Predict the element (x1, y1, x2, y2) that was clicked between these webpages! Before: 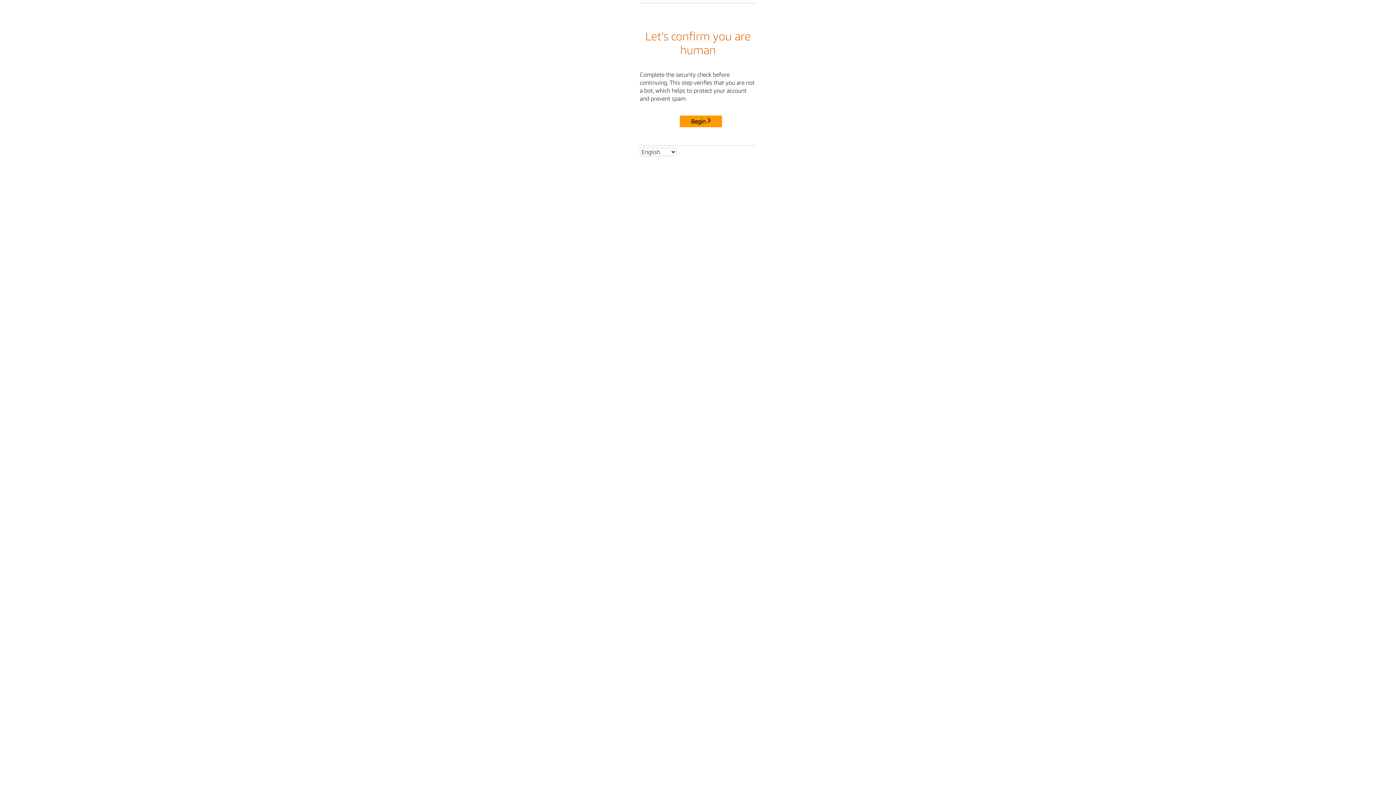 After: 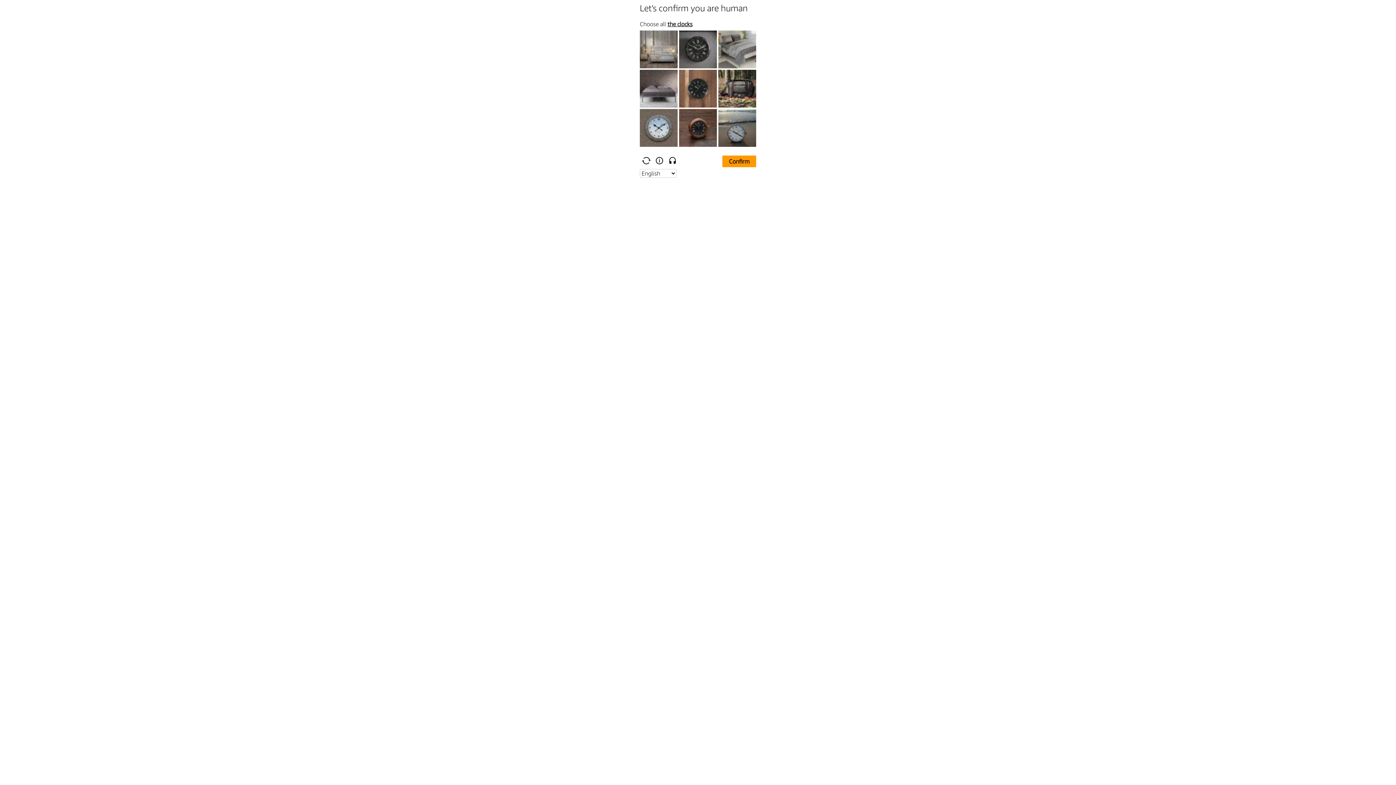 Action: bbox: (680, 115, 722, 127) label: Begin